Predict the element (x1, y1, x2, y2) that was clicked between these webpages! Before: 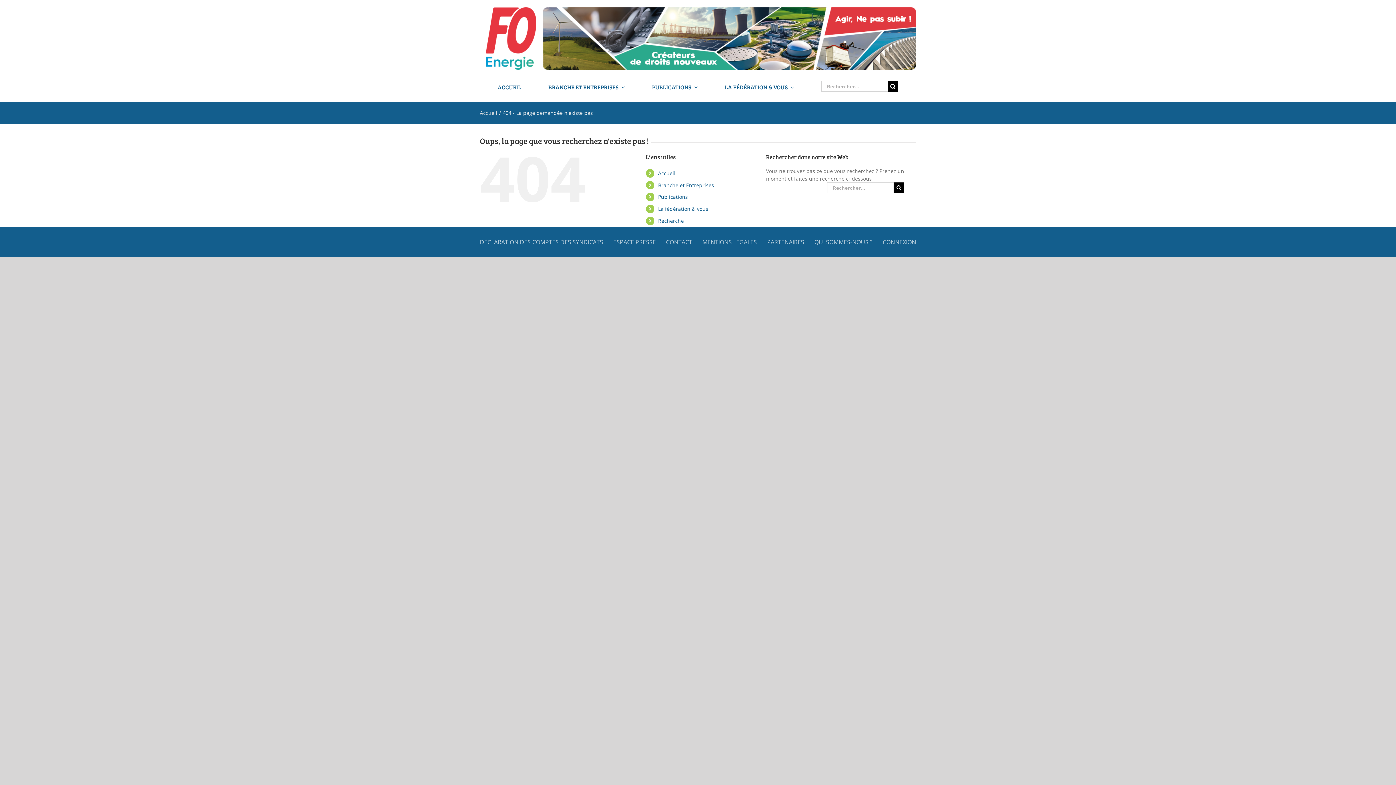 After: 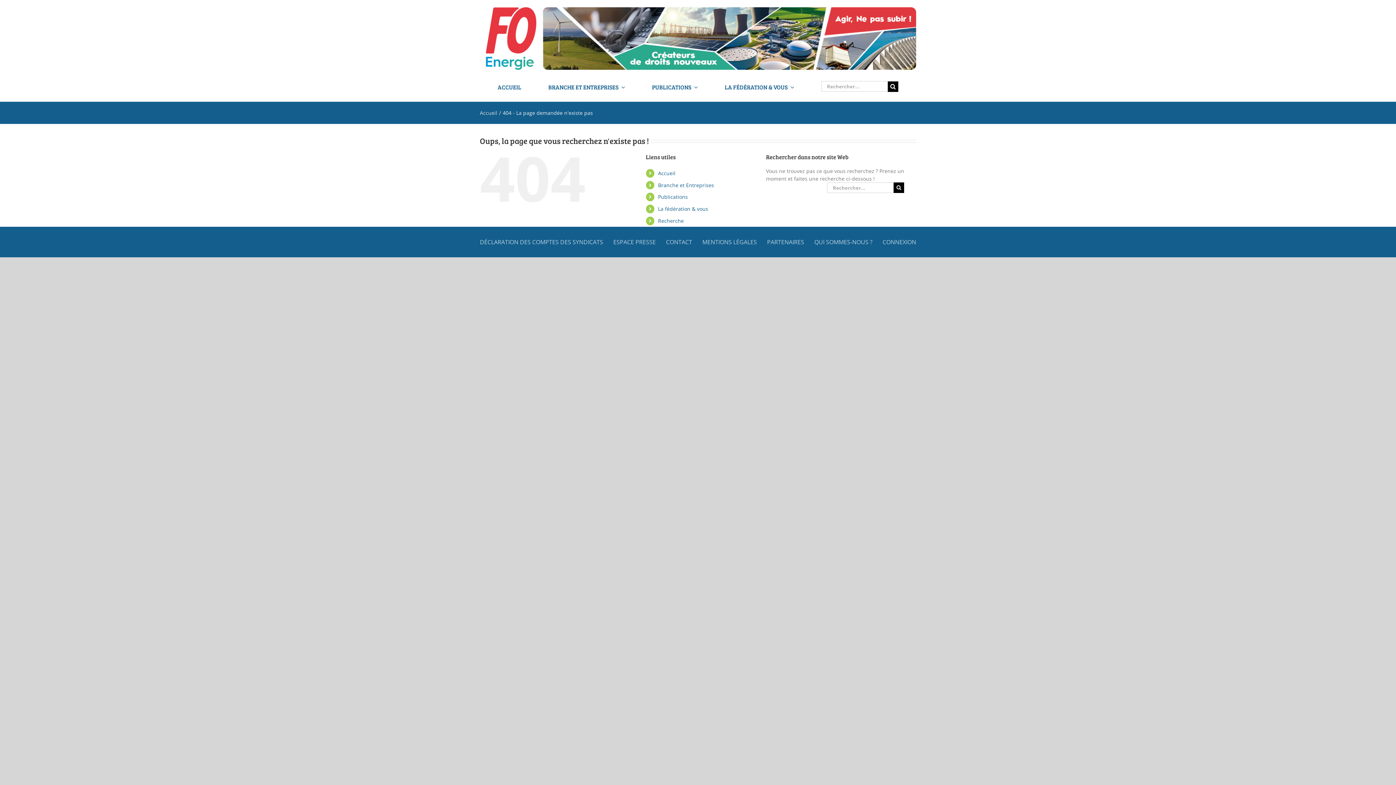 Action: bbox: (658, 193, 688, 200) label: Publications